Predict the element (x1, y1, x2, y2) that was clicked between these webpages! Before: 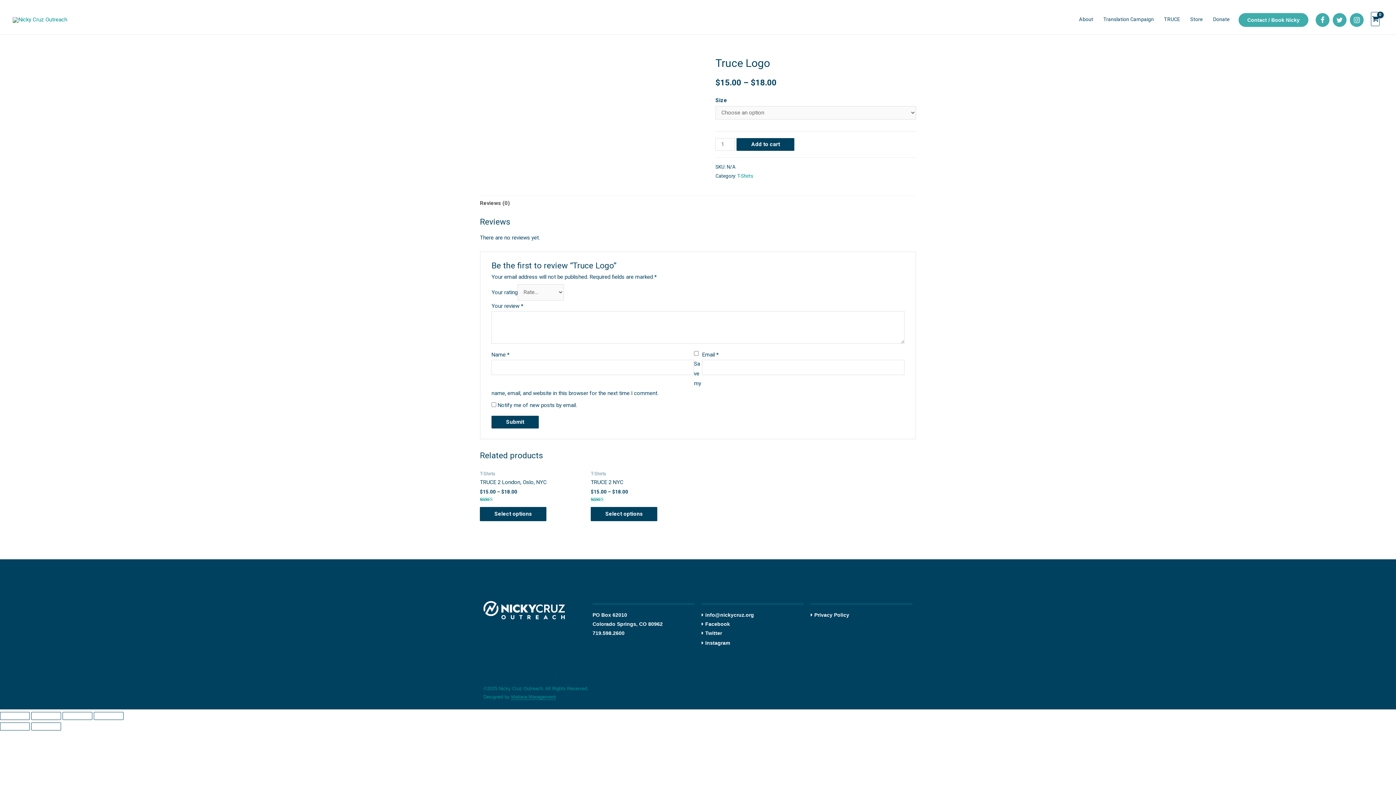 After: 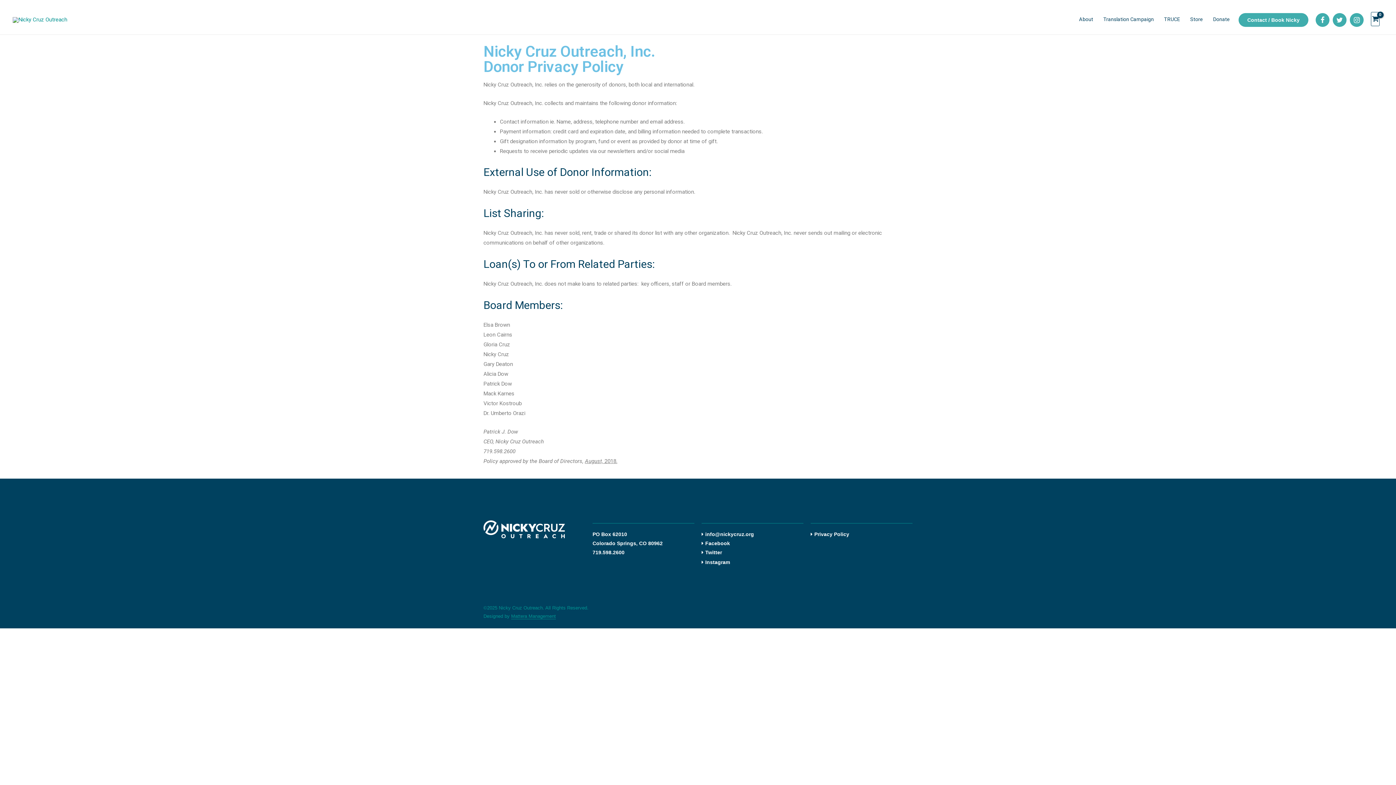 Action: bbox: (810, 610, 849, 620) label: Privacy Policy